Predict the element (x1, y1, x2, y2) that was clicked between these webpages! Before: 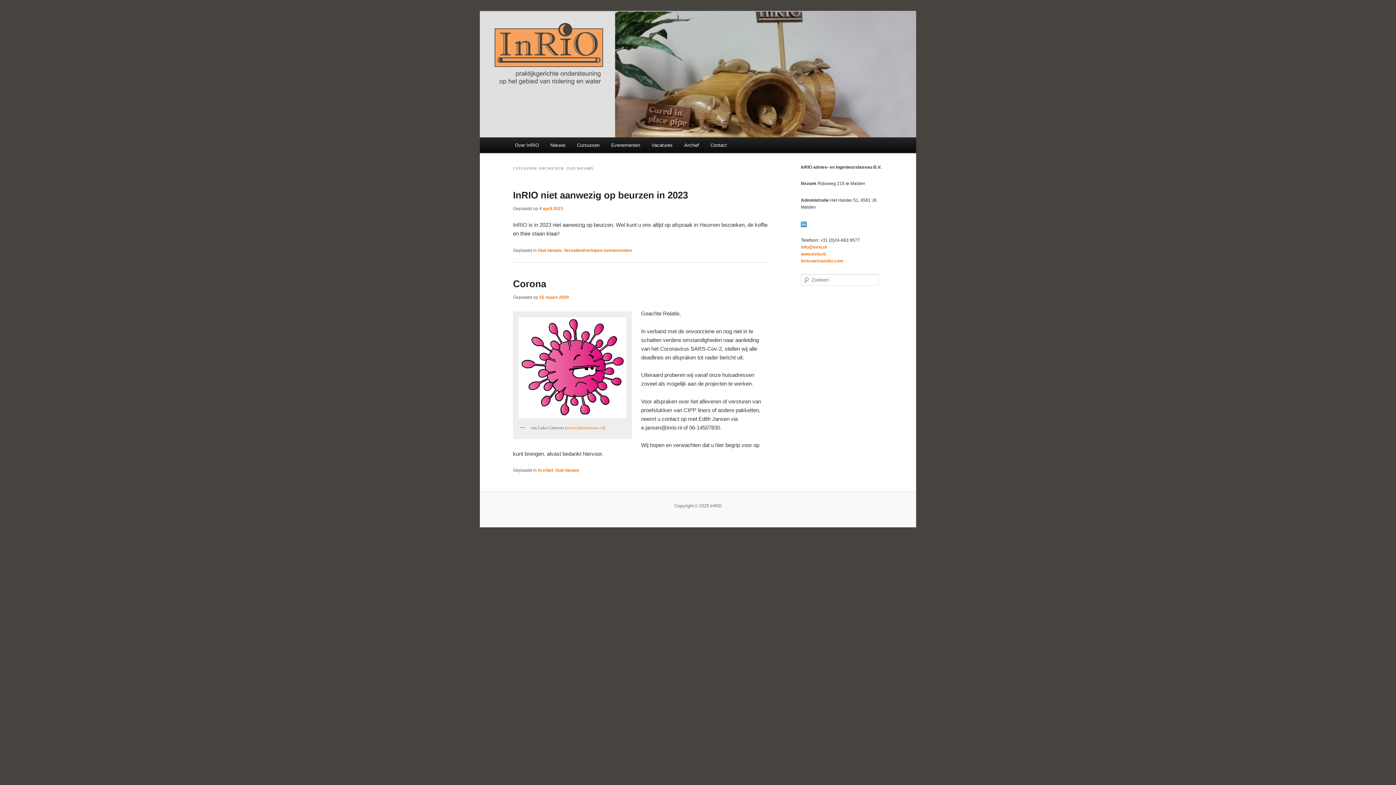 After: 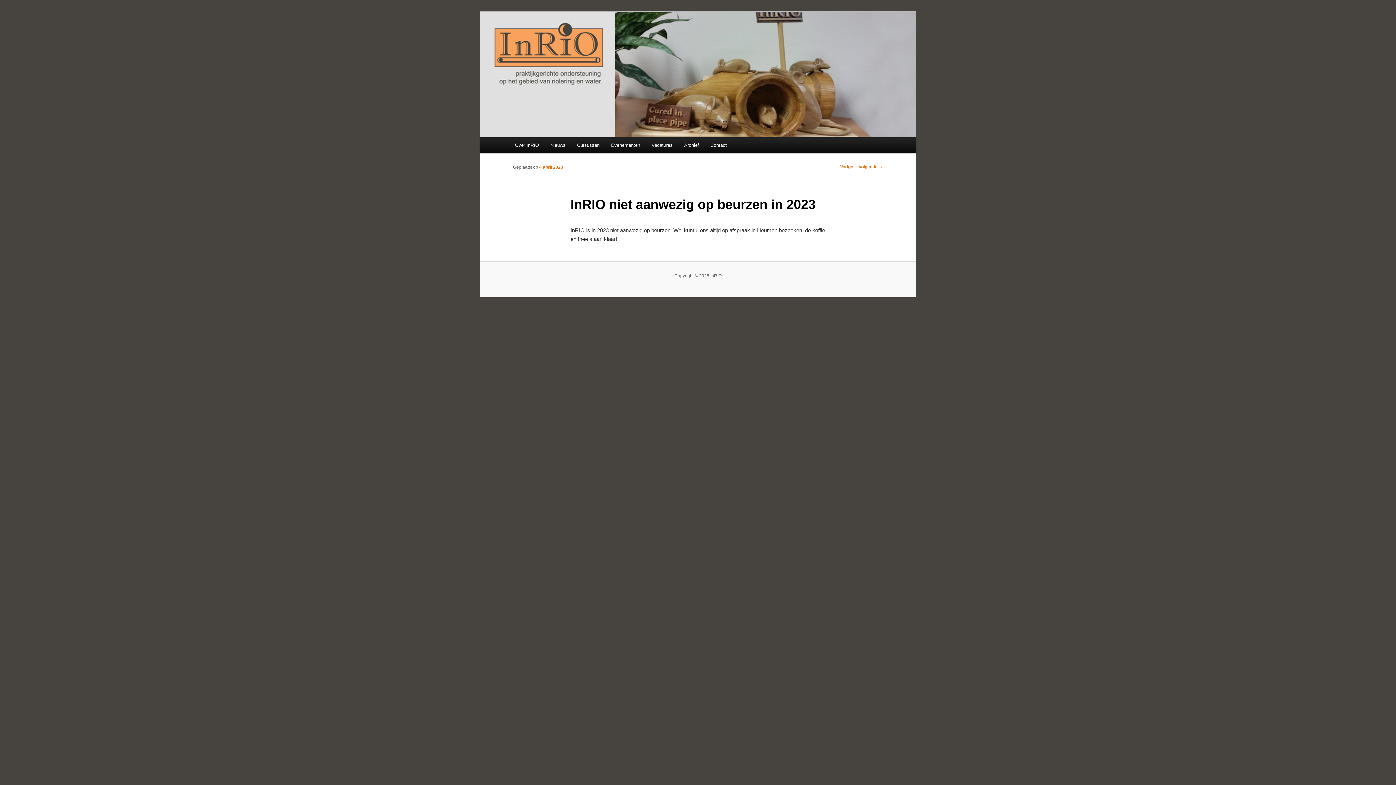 Action: label: InRIO niet aanwezig op beurzen in 2023 bbox: (513, 189, 688, 200)